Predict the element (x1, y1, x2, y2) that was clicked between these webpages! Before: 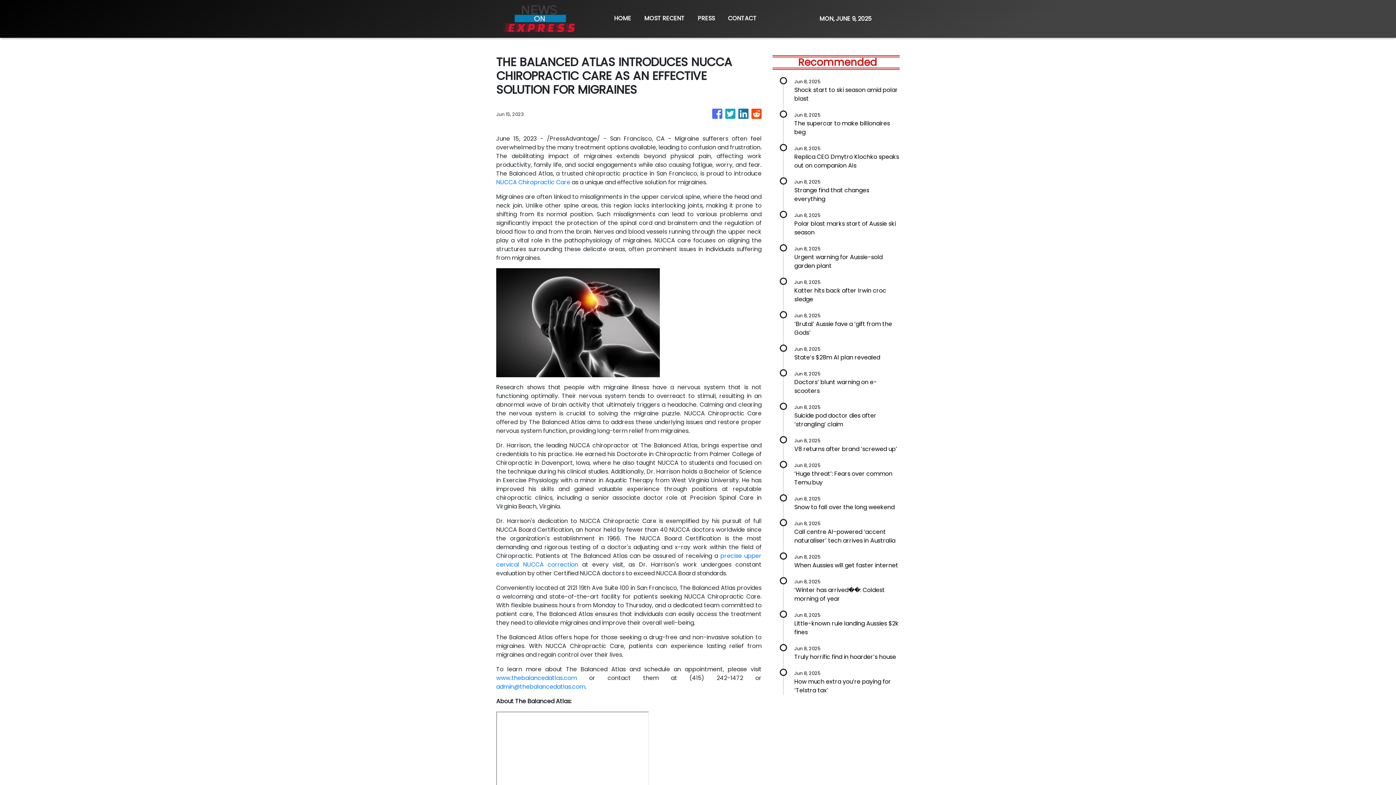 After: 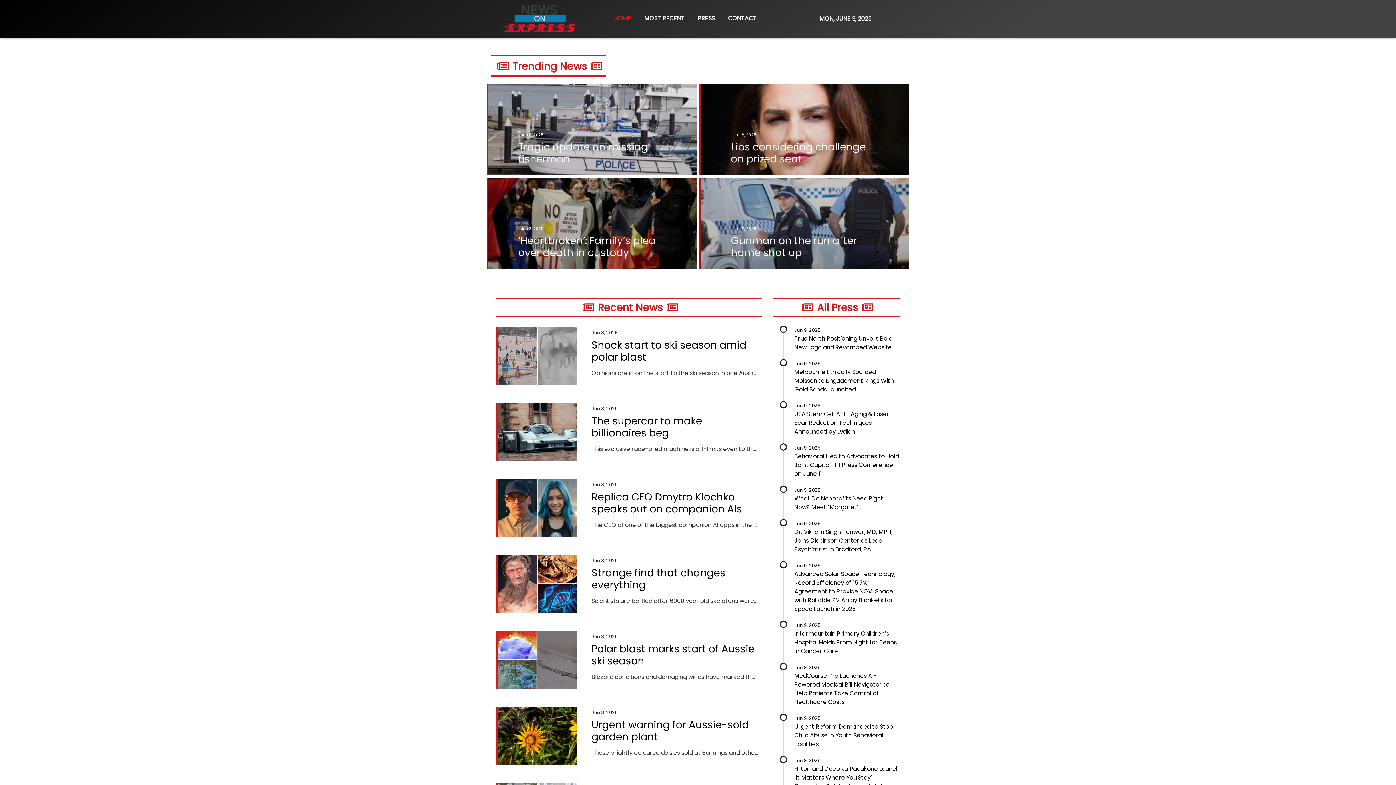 Action: bbox: (496, 0, 579, 37)